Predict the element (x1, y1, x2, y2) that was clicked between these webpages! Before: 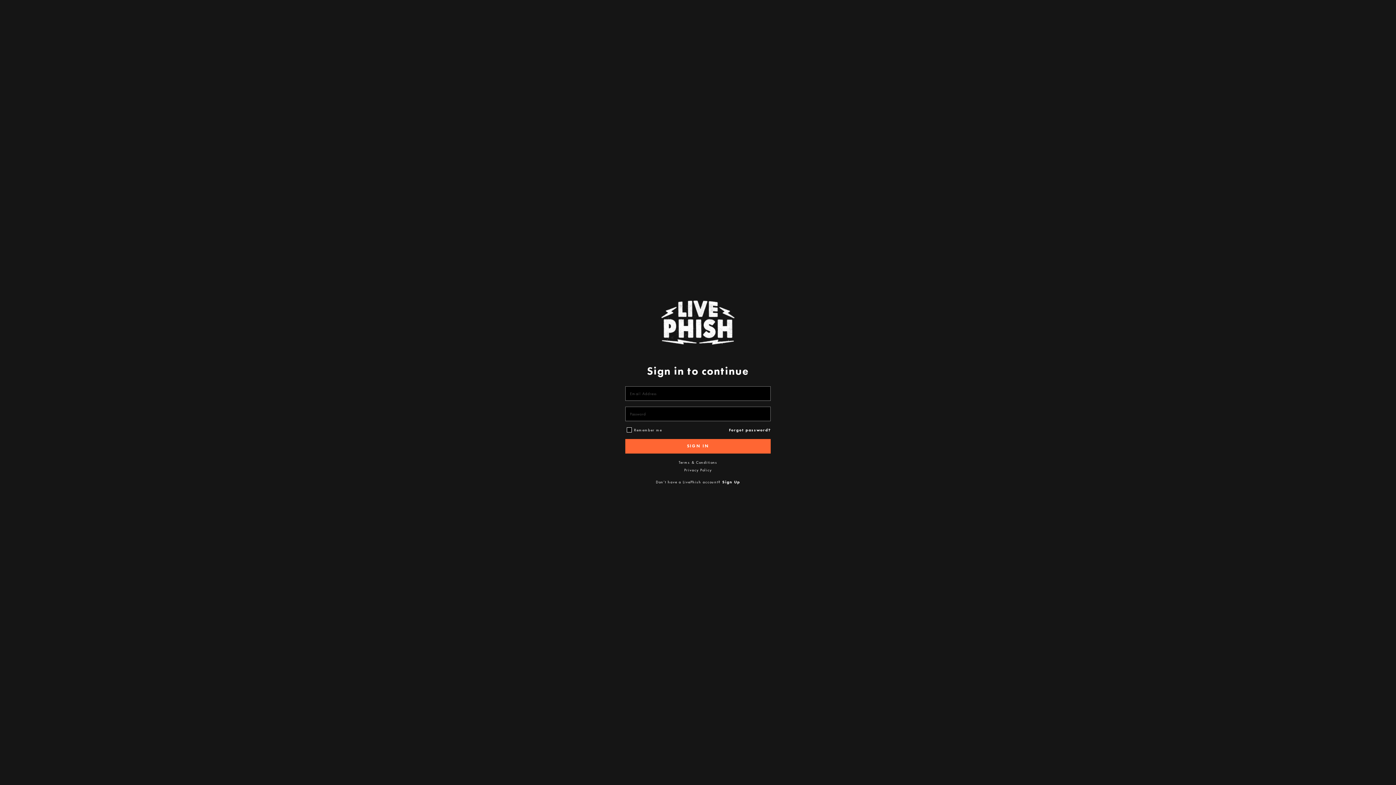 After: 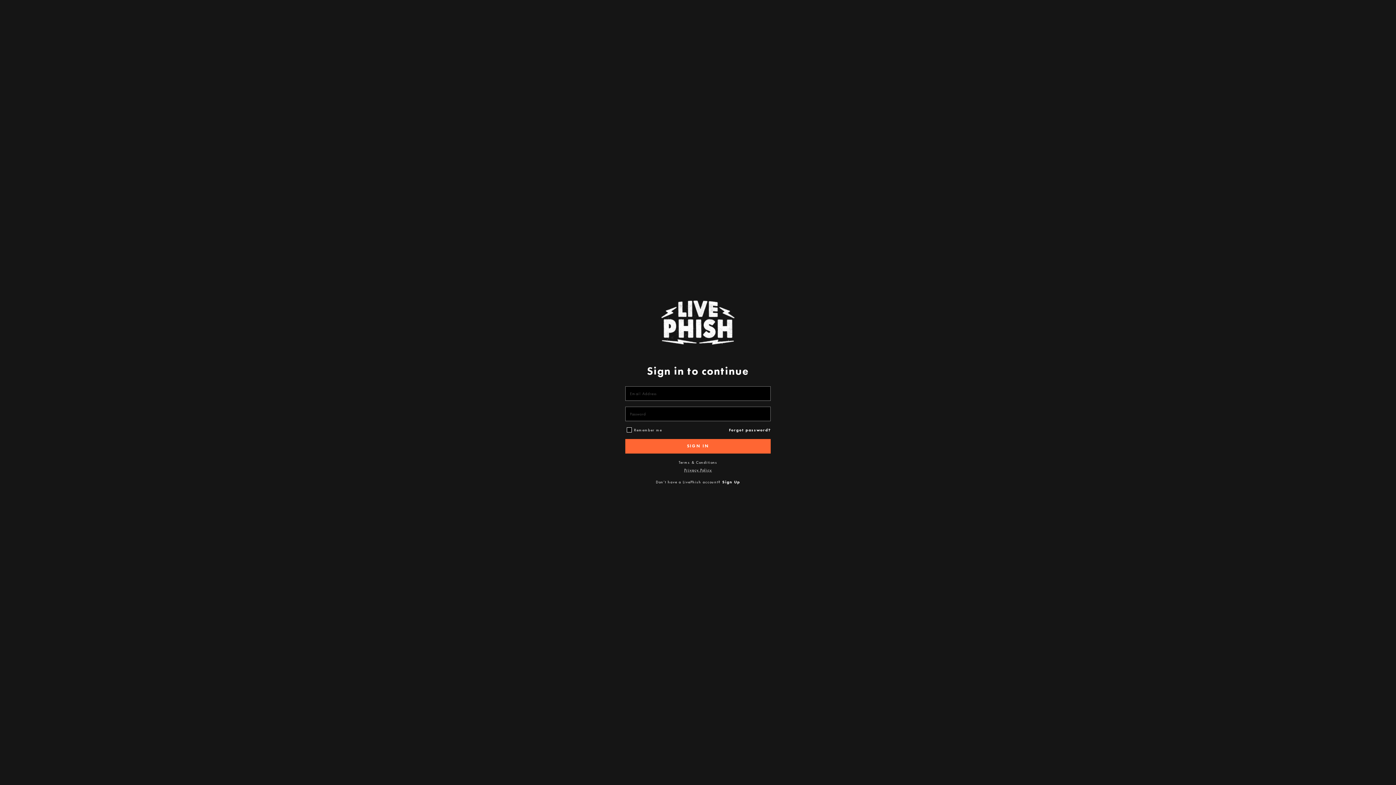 Action: bbox: (684, 467, 712, 472) label: Privacy Policy